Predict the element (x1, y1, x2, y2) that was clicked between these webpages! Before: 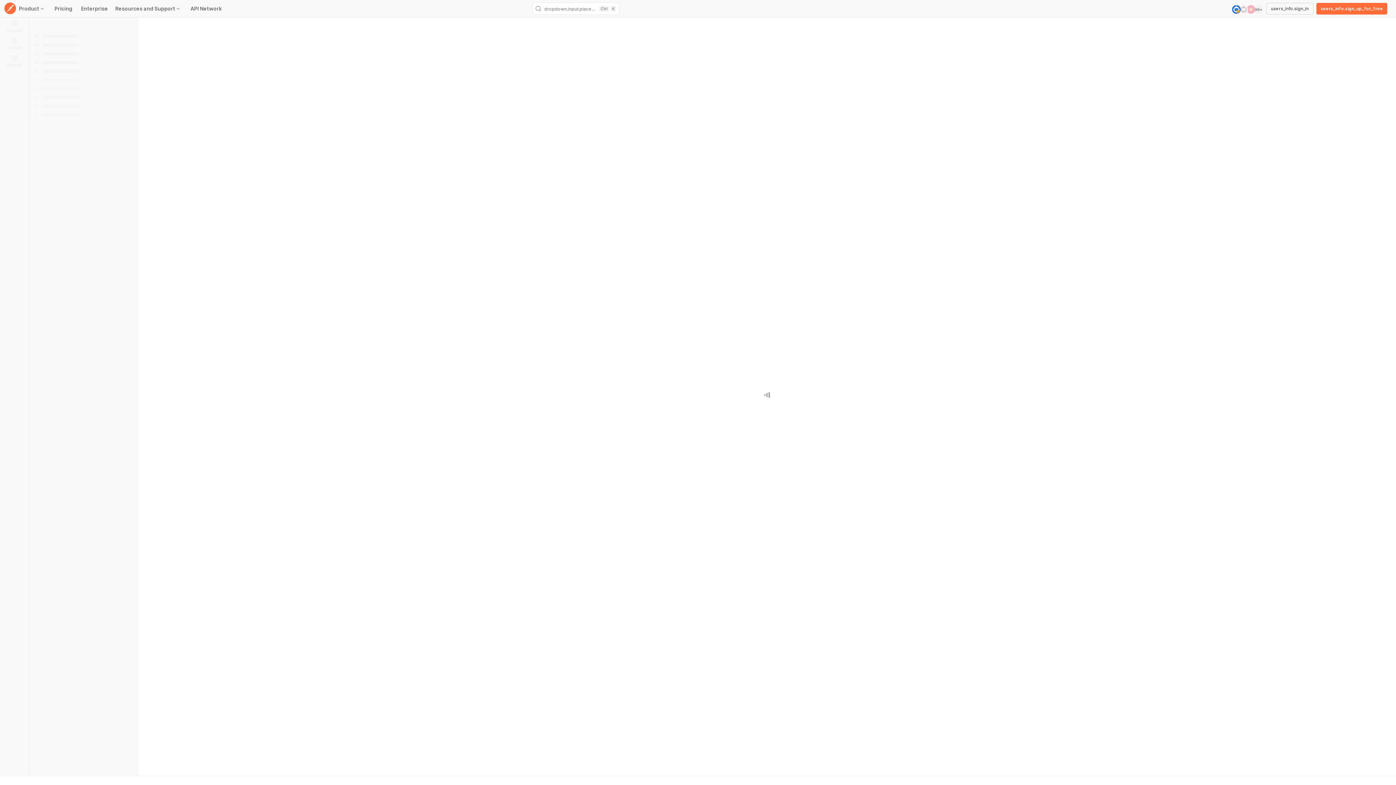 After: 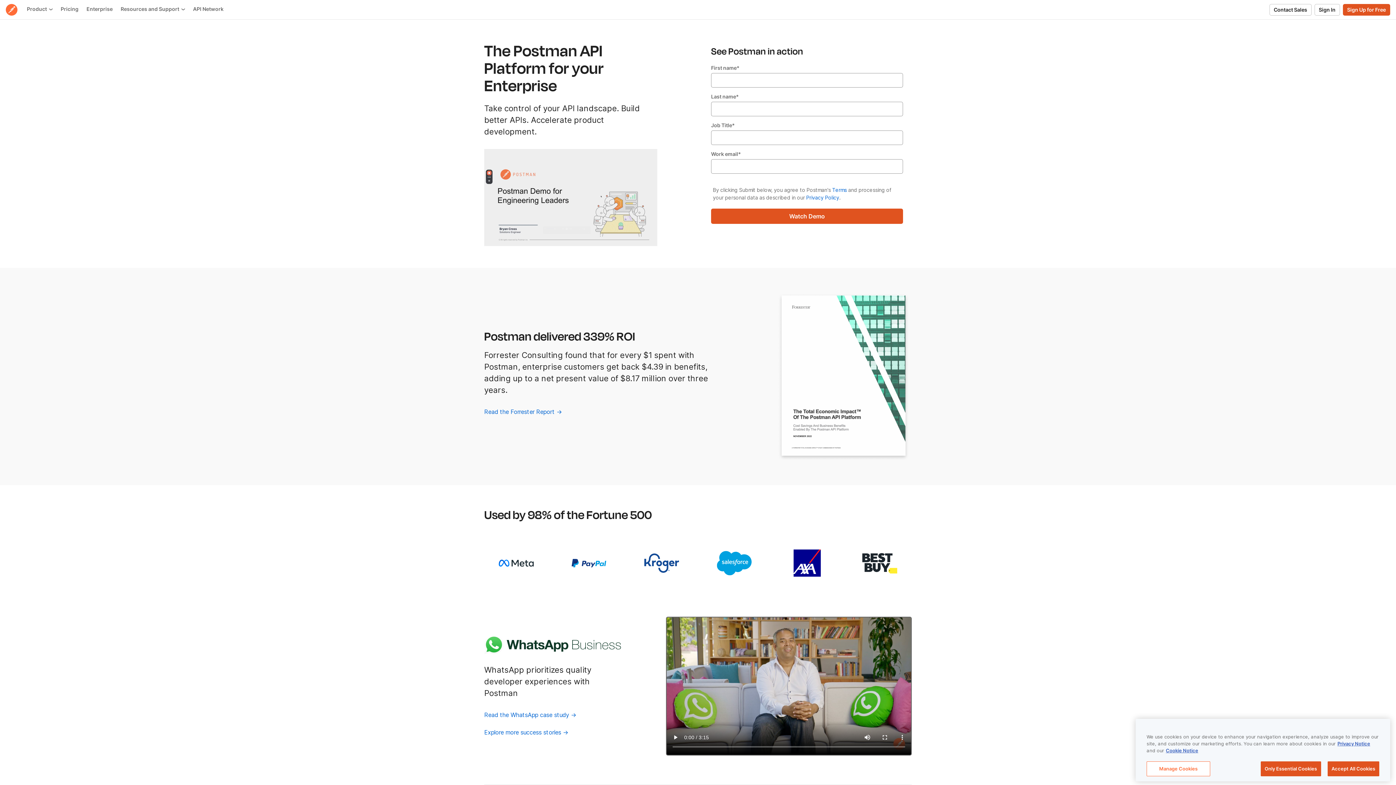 Action: bbox: (76, 5, 112, 12) label: Enterprise